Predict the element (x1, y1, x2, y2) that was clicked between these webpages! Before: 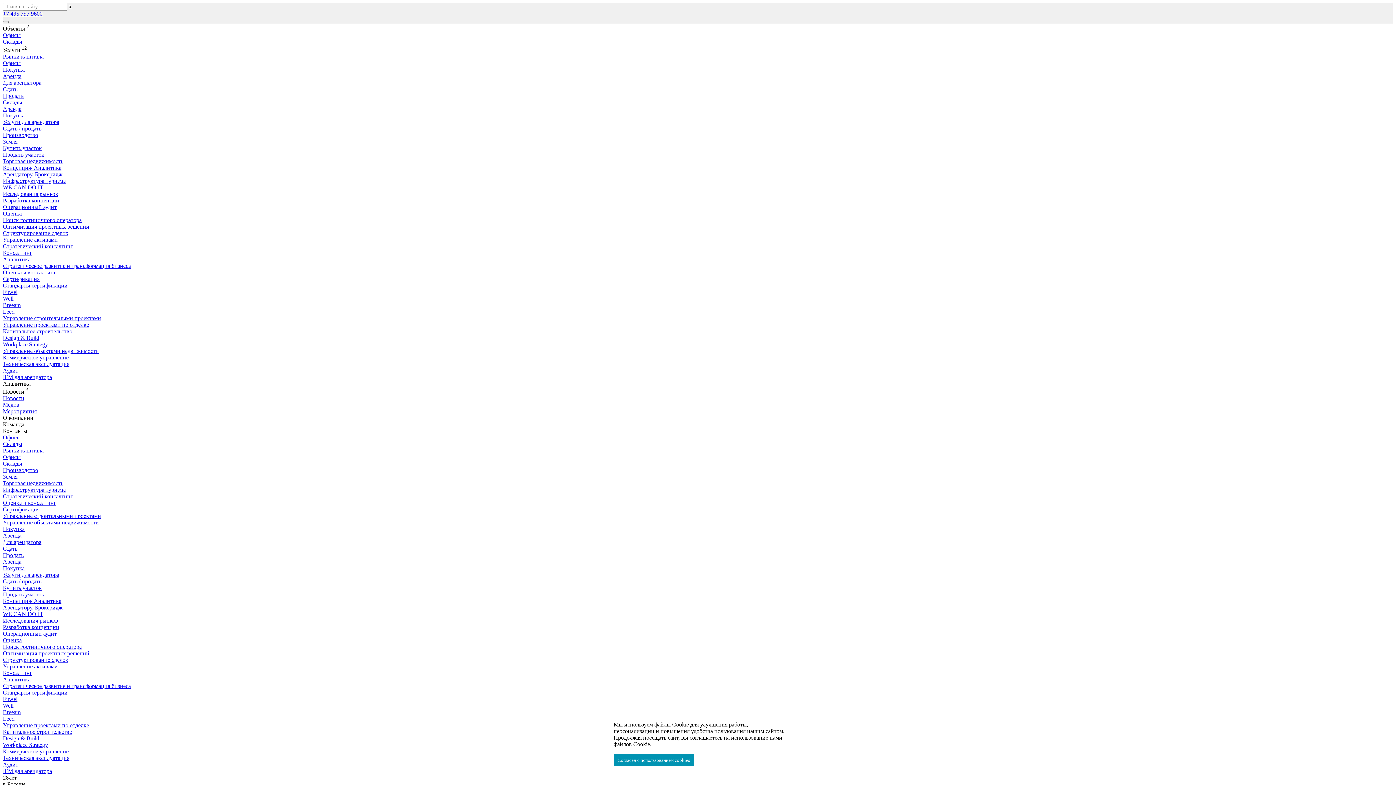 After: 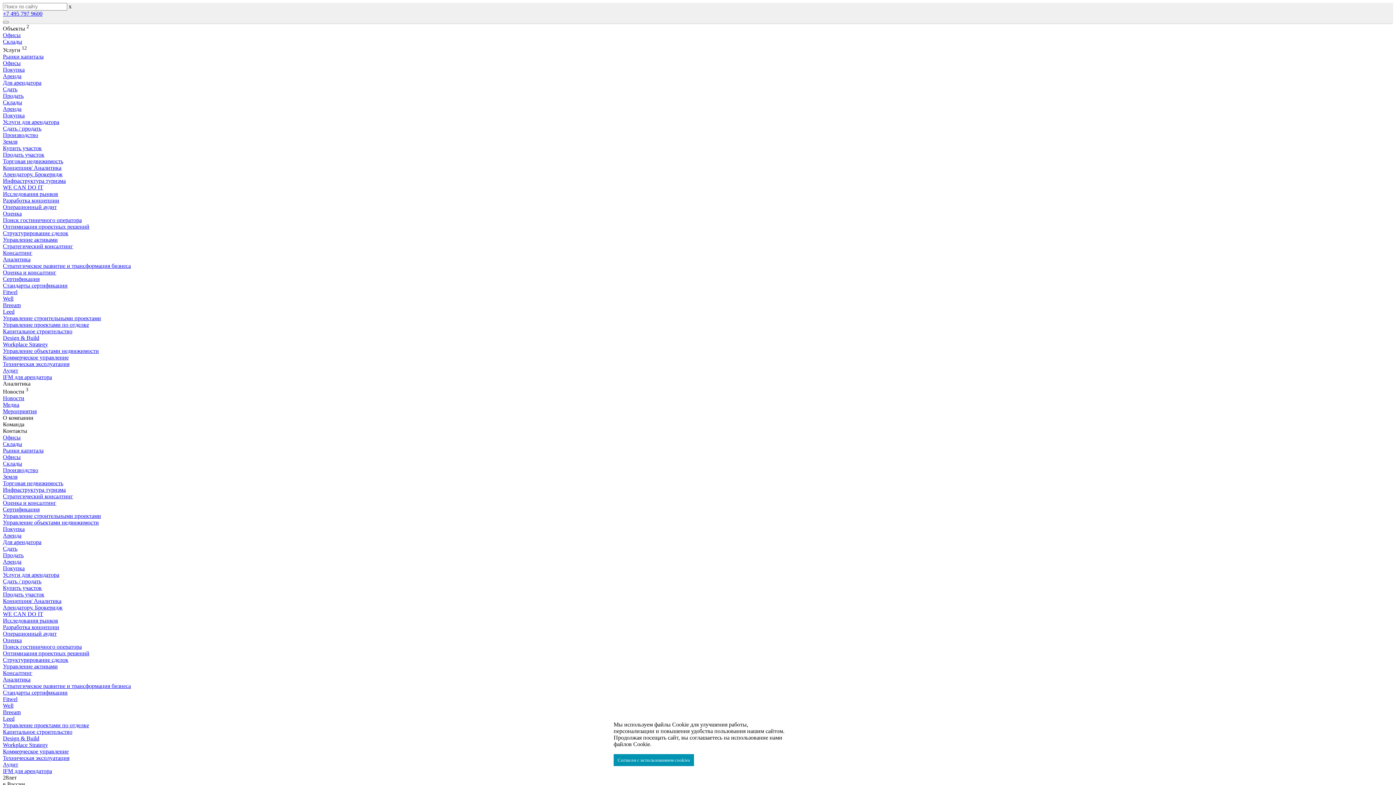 Action: label: Инфраструктура туризма bbox: (2, 177, 65, 183)